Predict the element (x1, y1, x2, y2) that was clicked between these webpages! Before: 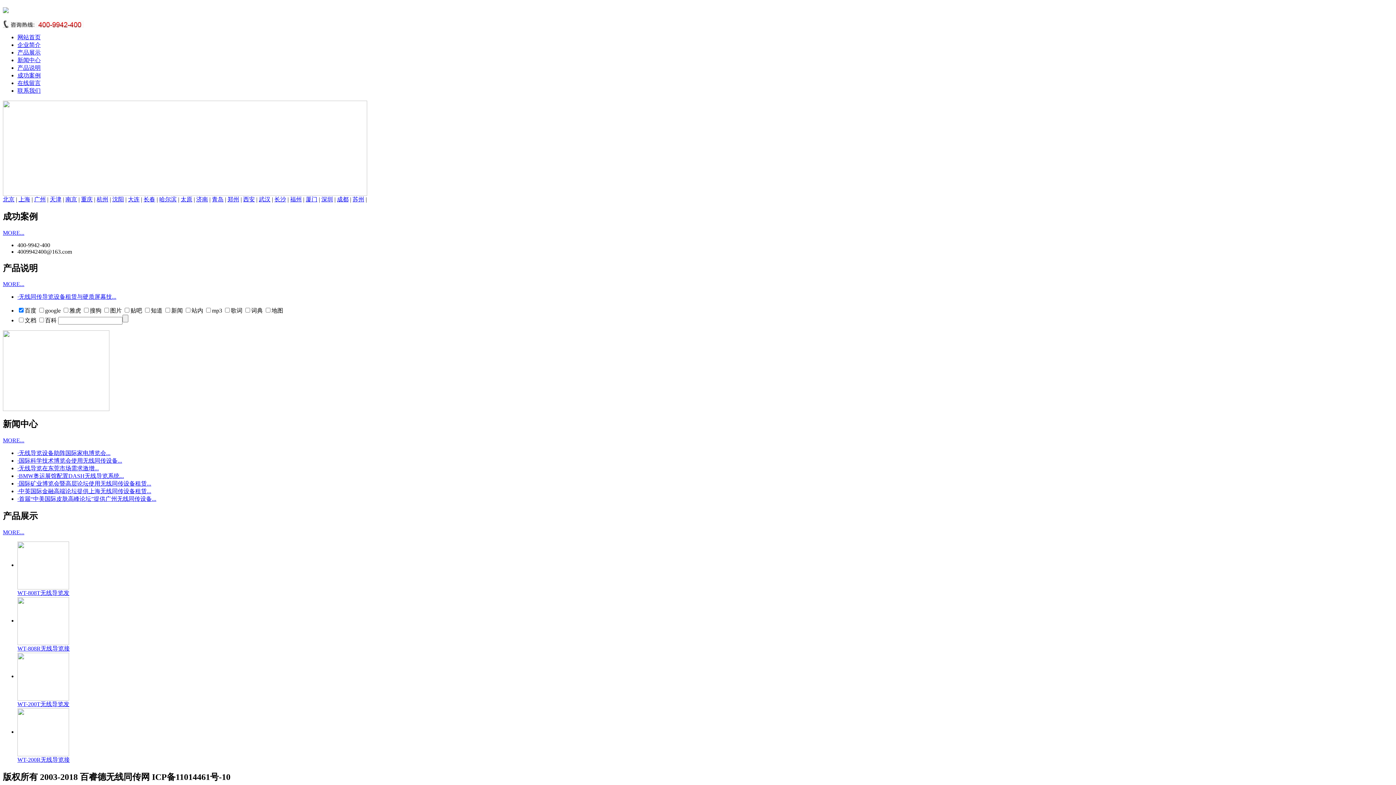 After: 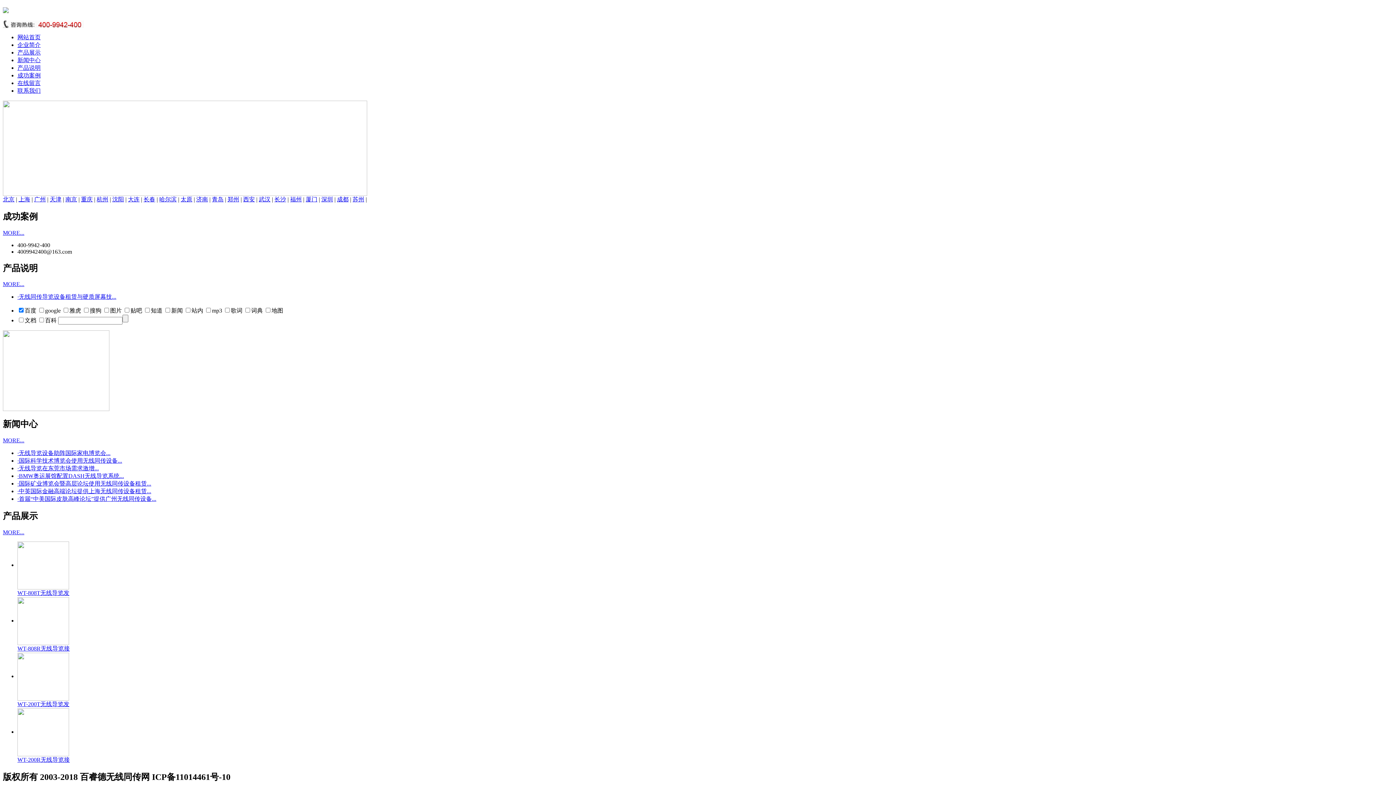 Action: bbox: (81, 196, 92, 202) label: 重庆